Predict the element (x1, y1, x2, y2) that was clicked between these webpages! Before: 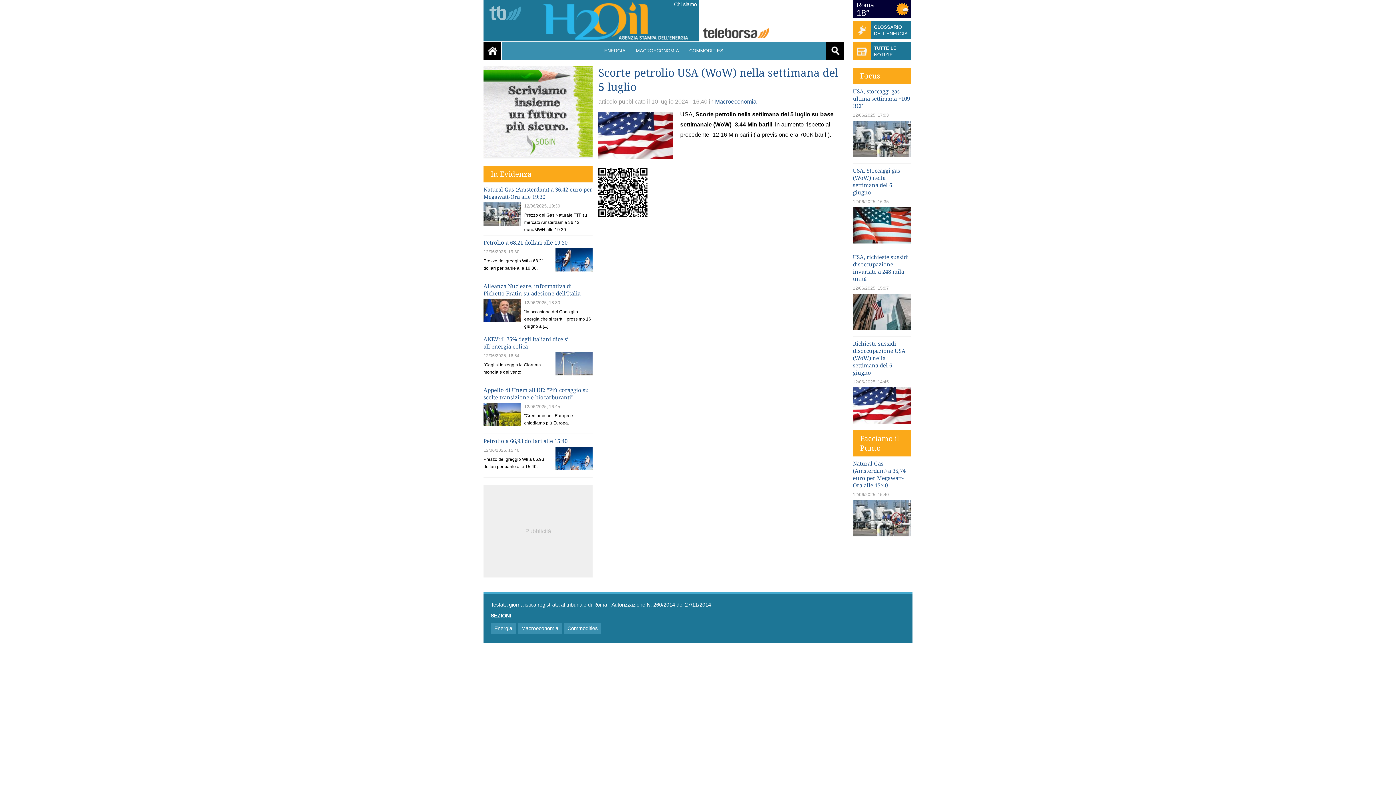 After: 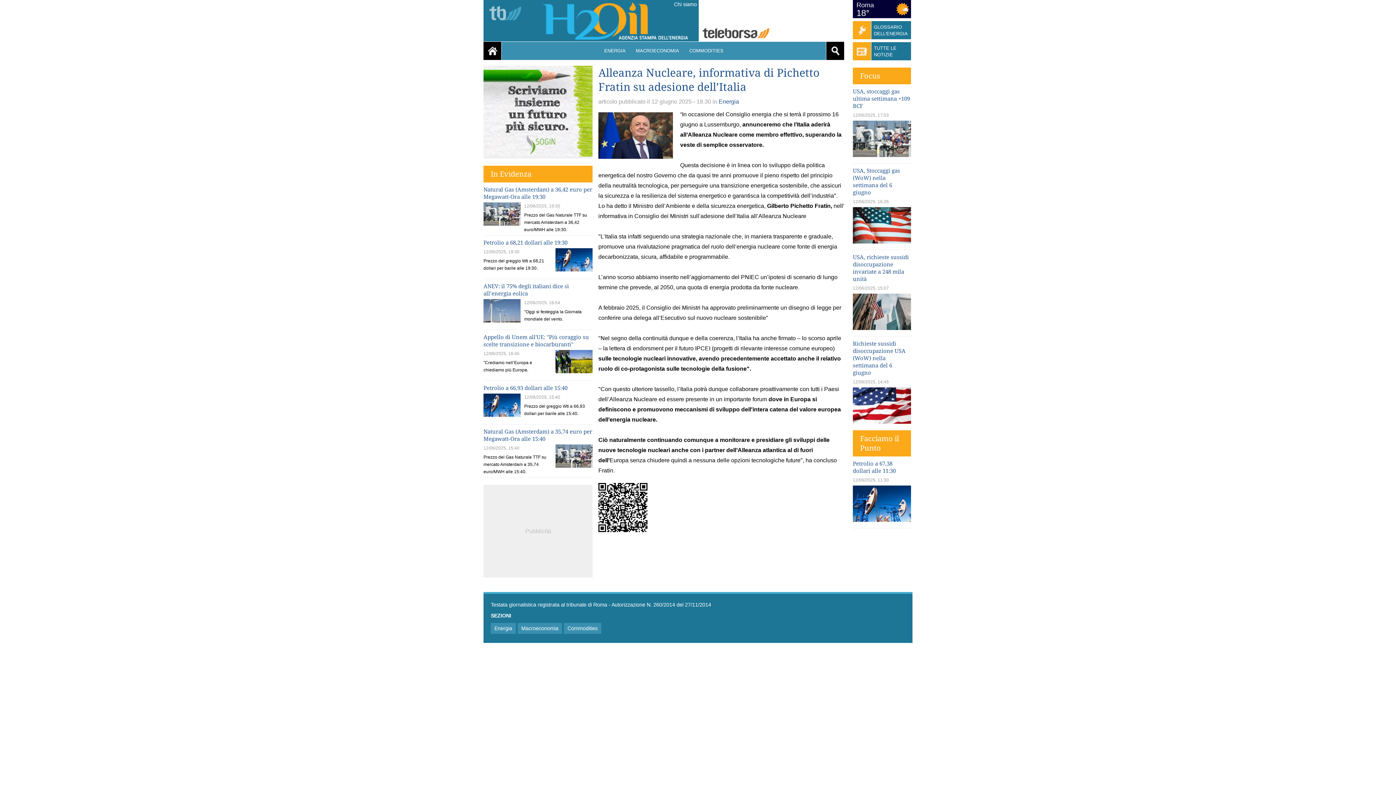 Action: label: Alleanza Nucleare, informativa di Pichetto Fratin su adesione dell’Italia bbox: (483, 281, 592, 299)